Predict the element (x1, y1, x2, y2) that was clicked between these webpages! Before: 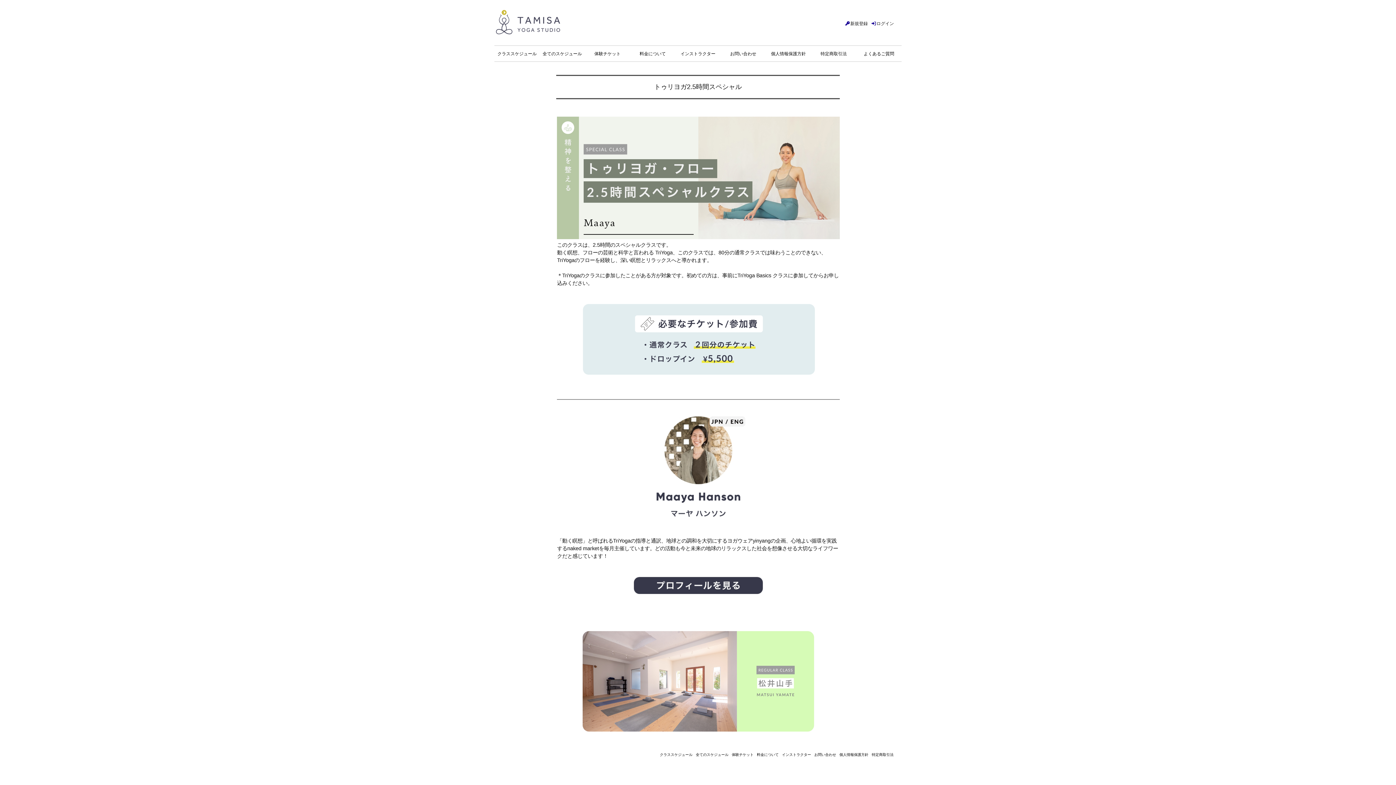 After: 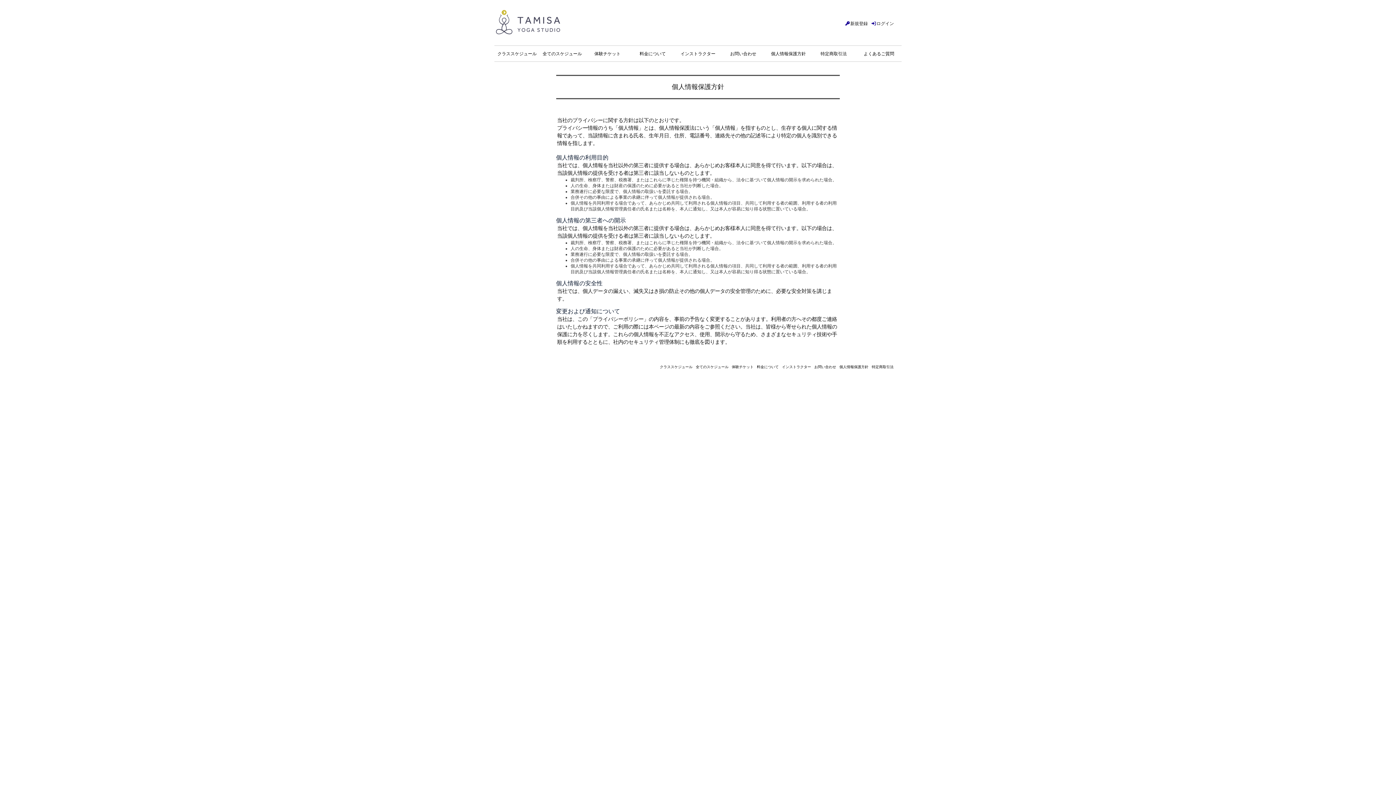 Action: label: 個人情報保護方針 bbox: (770, 46, 807, 61)